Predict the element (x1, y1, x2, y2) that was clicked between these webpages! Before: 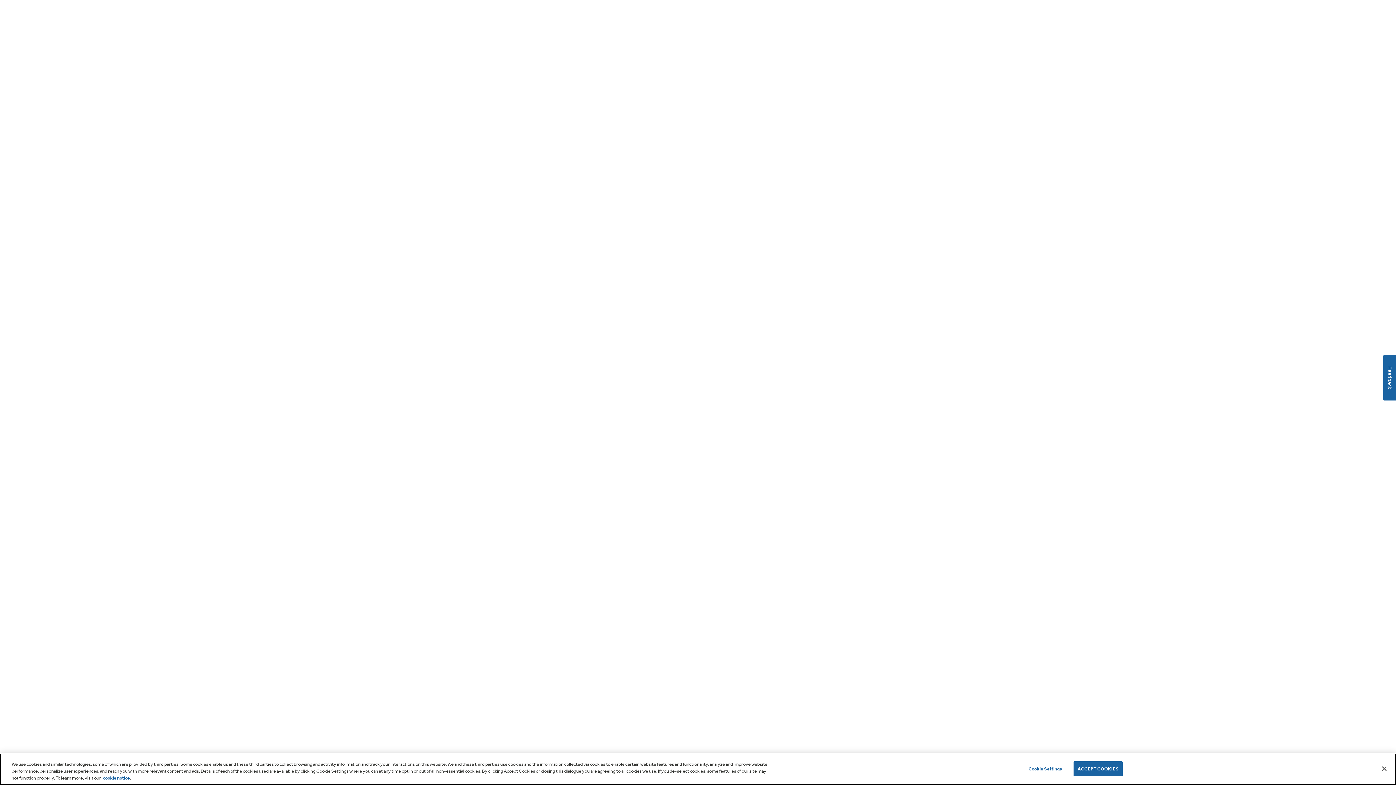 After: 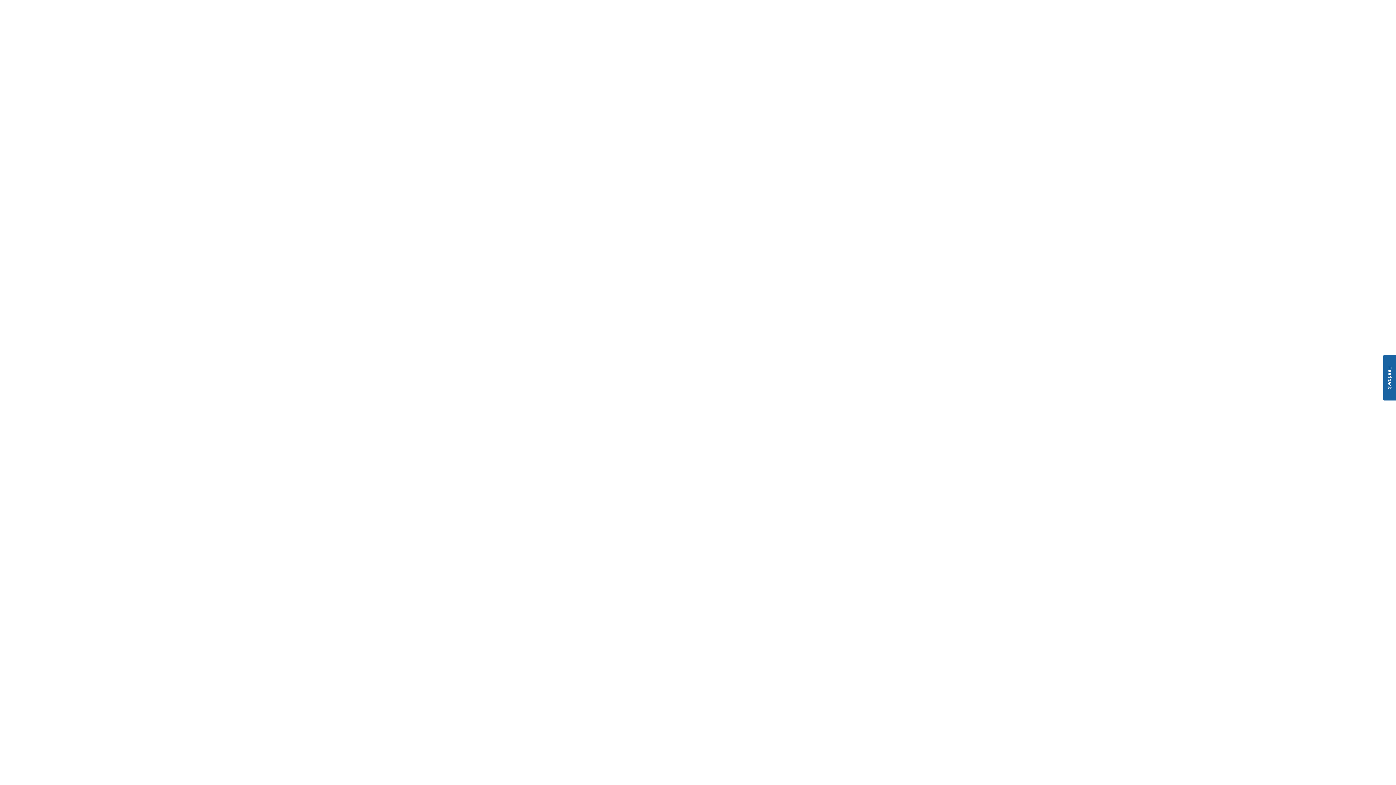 Action: bbox: (1376, 760, 1392, 776) label: Accept Cookies